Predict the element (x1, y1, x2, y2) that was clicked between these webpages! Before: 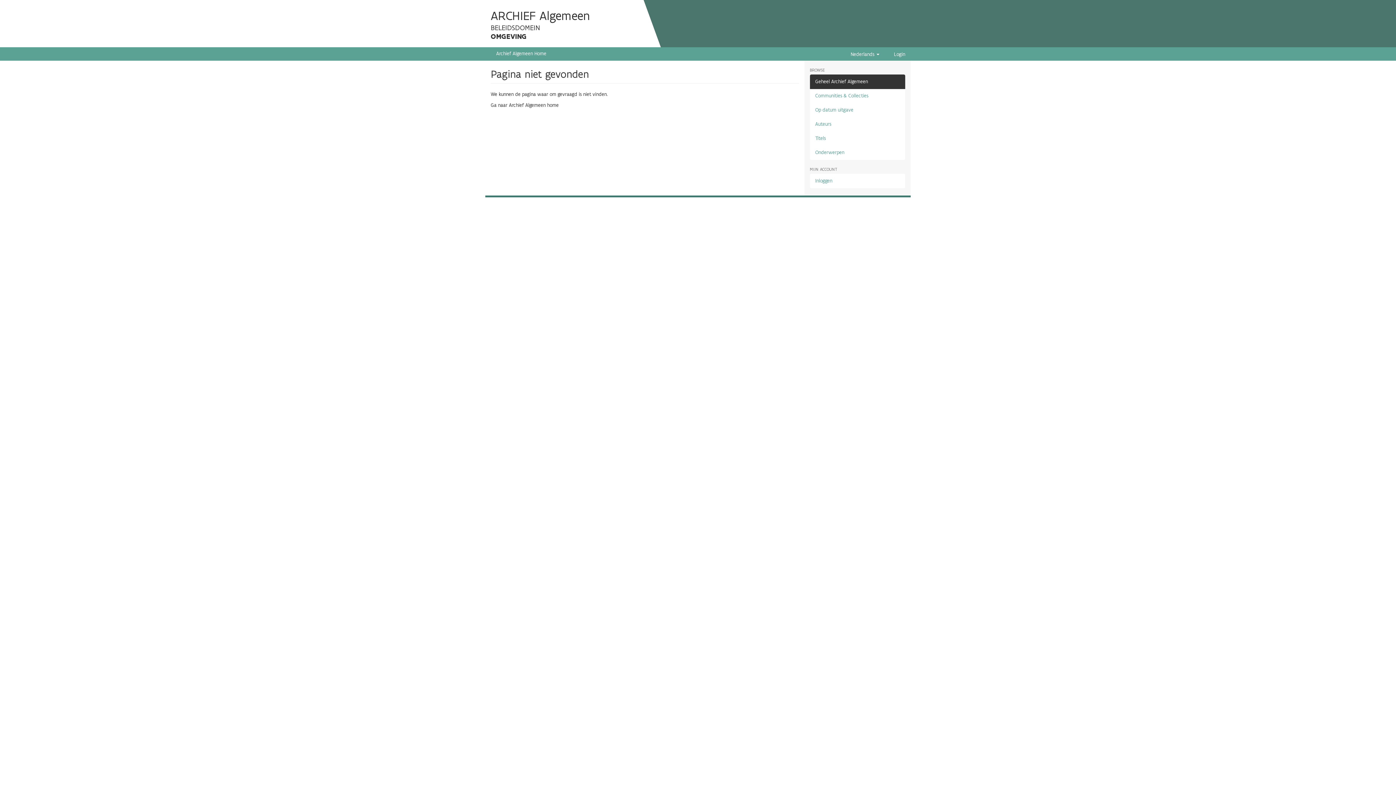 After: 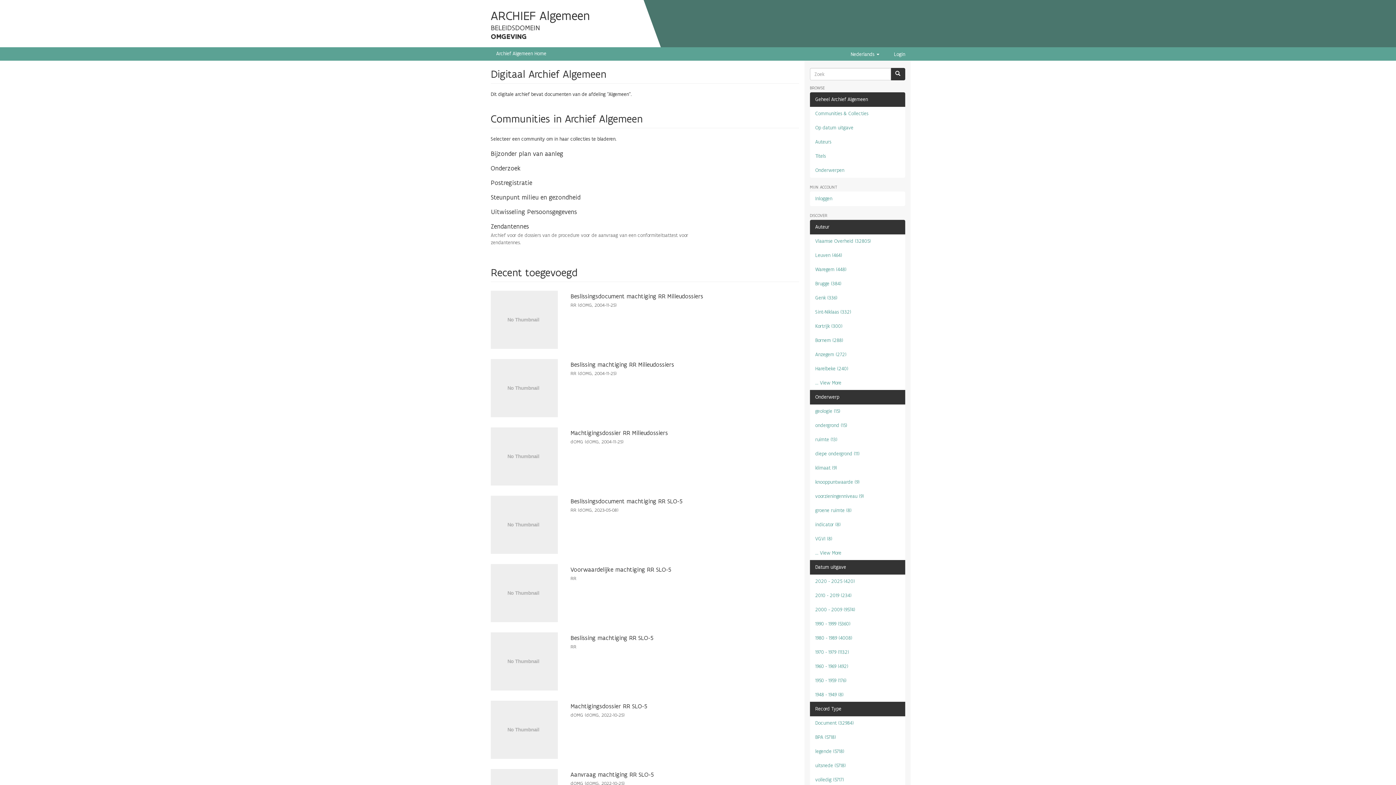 Action: label: Ga naar Archief Algemeen home bbox: (490, 102, 558, 108)